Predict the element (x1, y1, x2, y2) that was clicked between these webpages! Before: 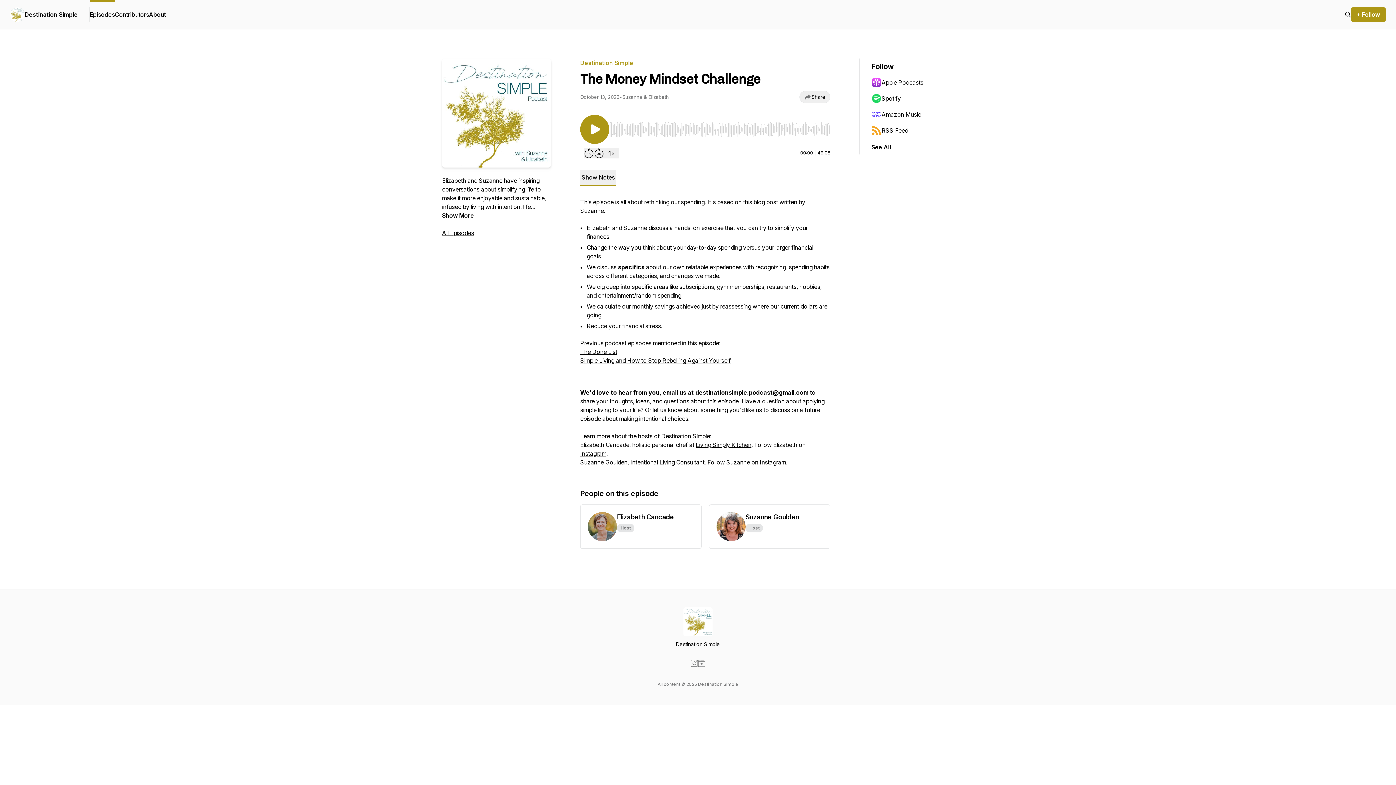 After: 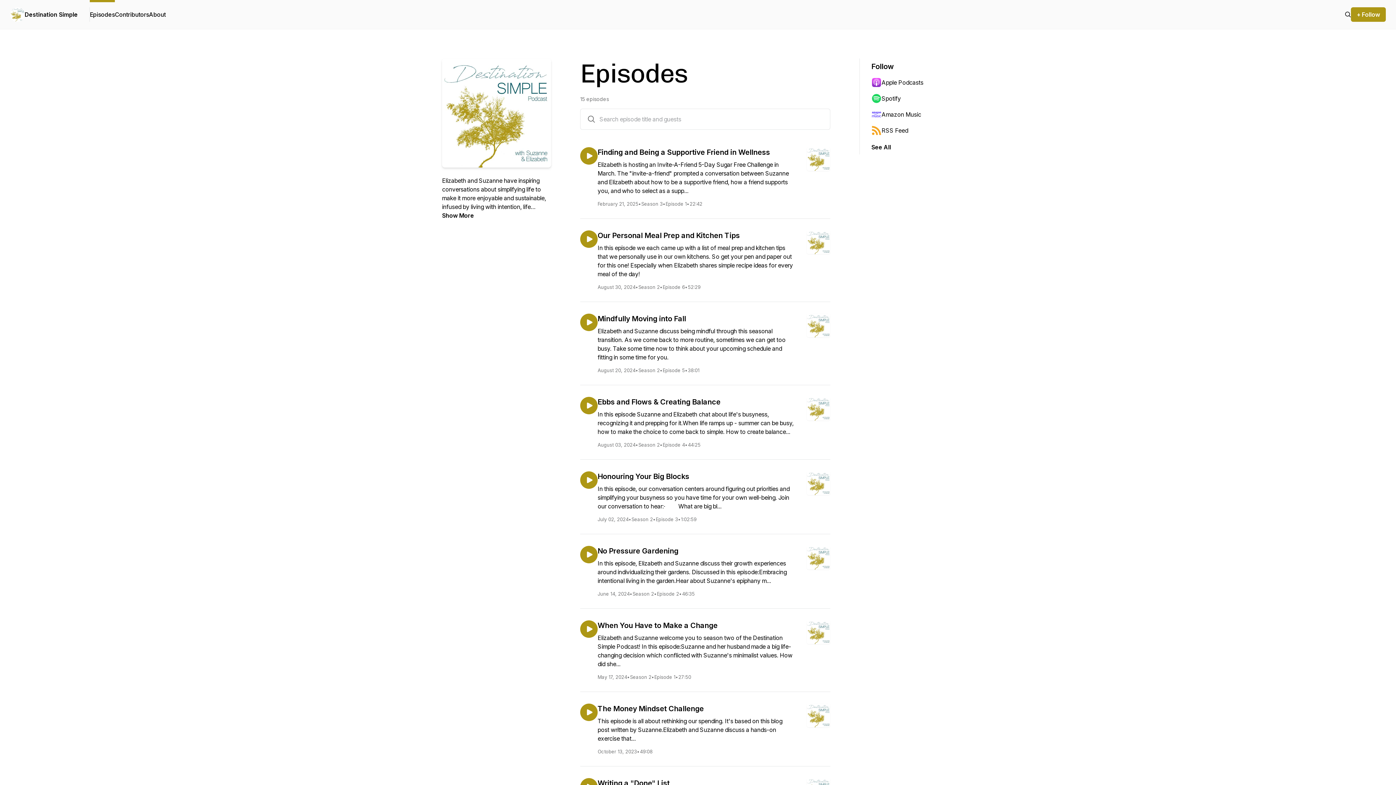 Action: bbox: (89, 0, 114, 29) label: Episodes